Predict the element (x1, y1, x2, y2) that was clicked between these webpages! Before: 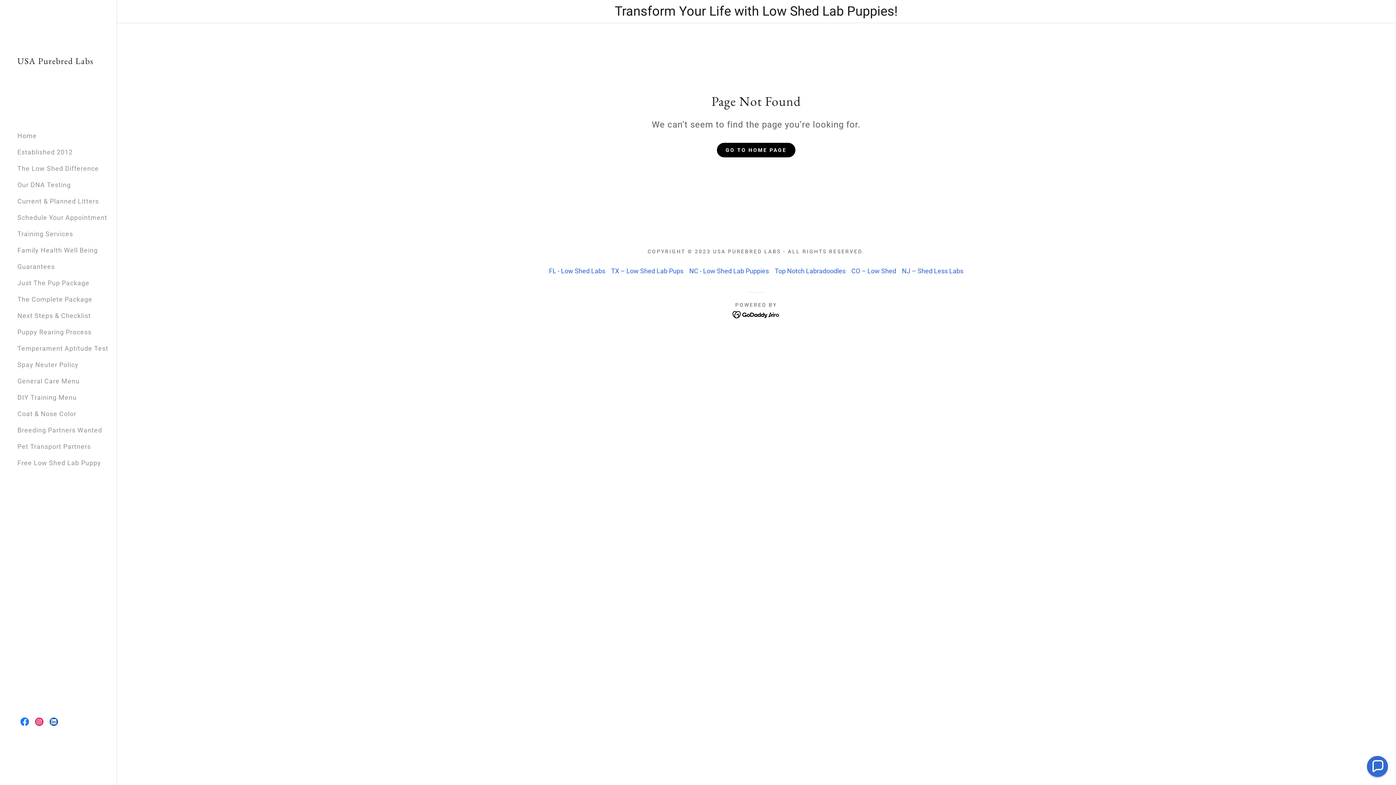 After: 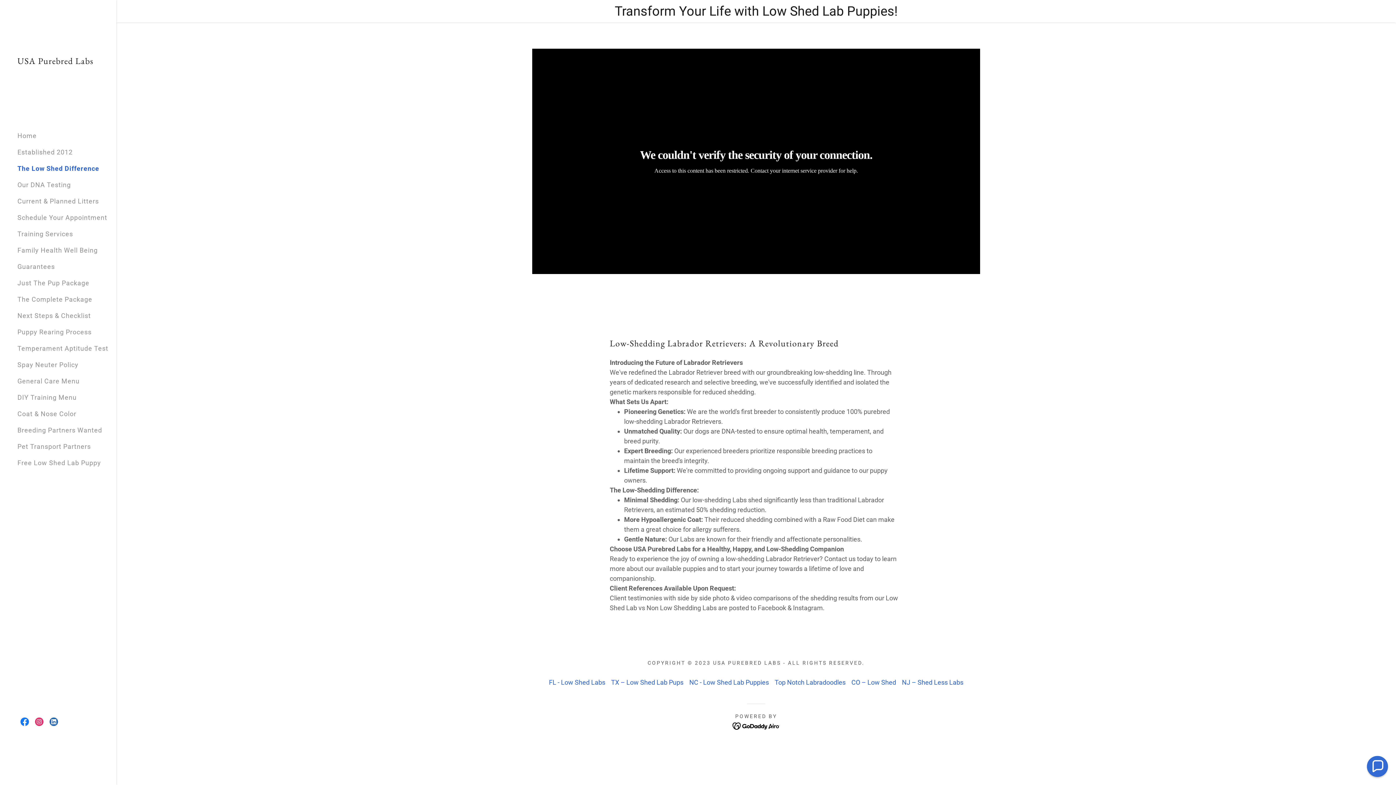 Action: label: The Low Shed Difference bbox: (17, 164, 98, 172)